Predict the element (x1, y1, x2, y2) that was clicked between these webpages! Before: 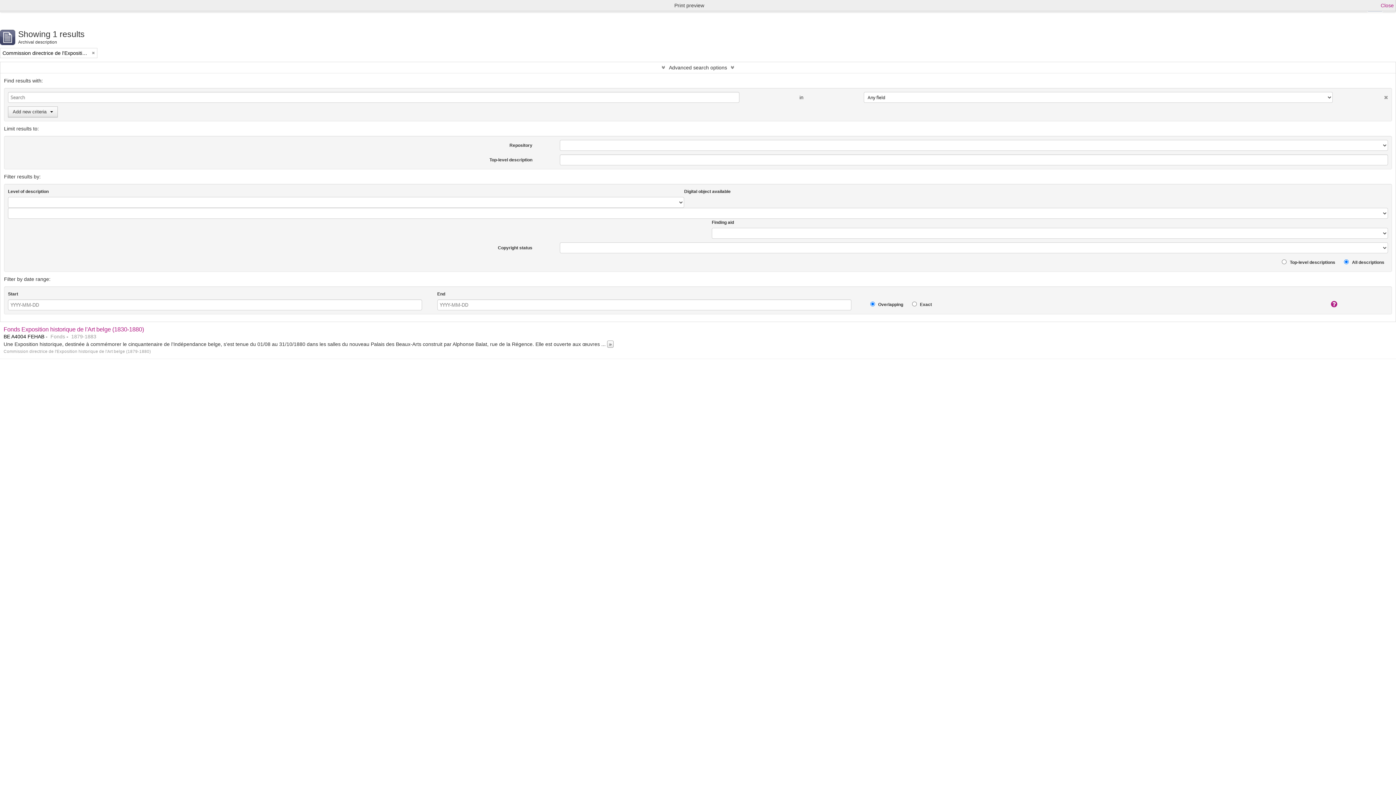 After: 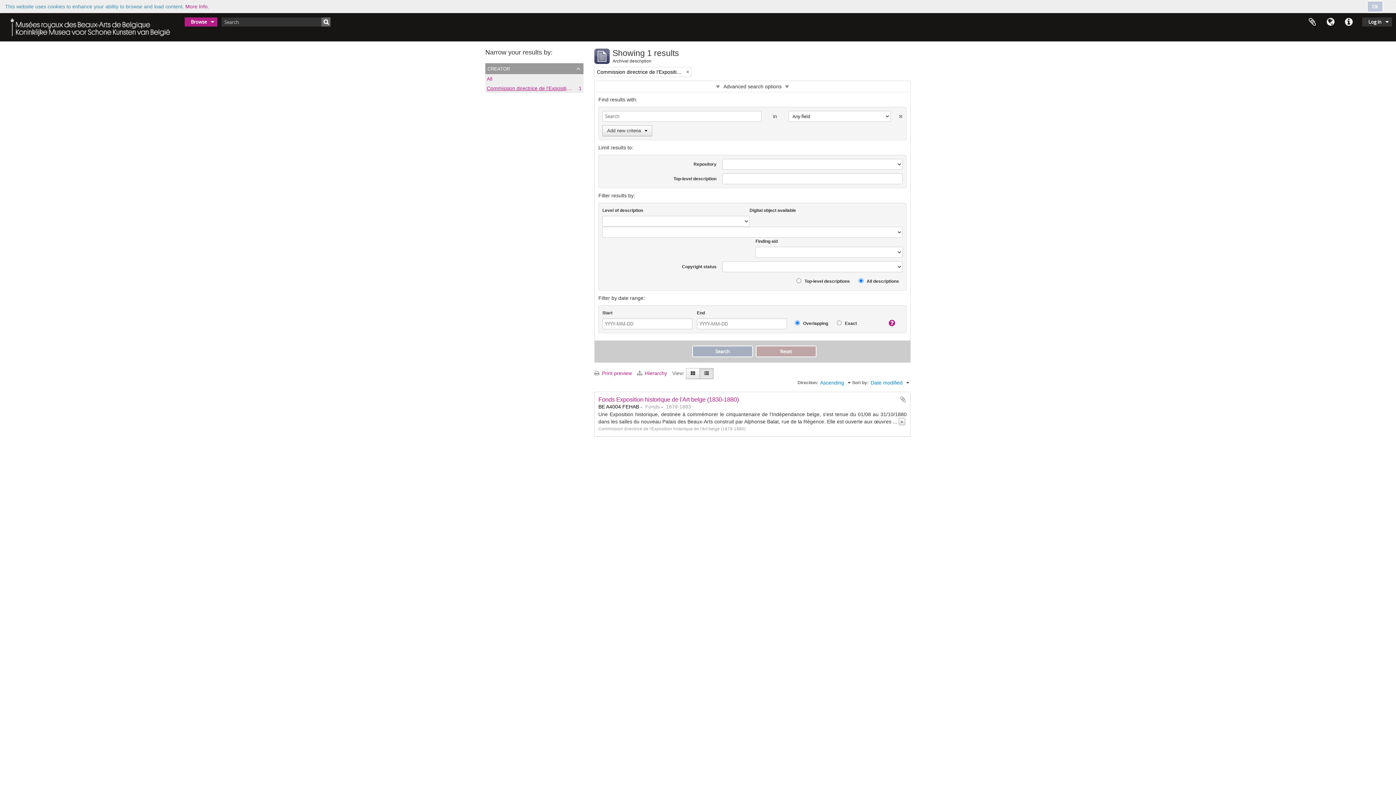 Action: label: Close bbox: (1381, 1, 1394, 9)